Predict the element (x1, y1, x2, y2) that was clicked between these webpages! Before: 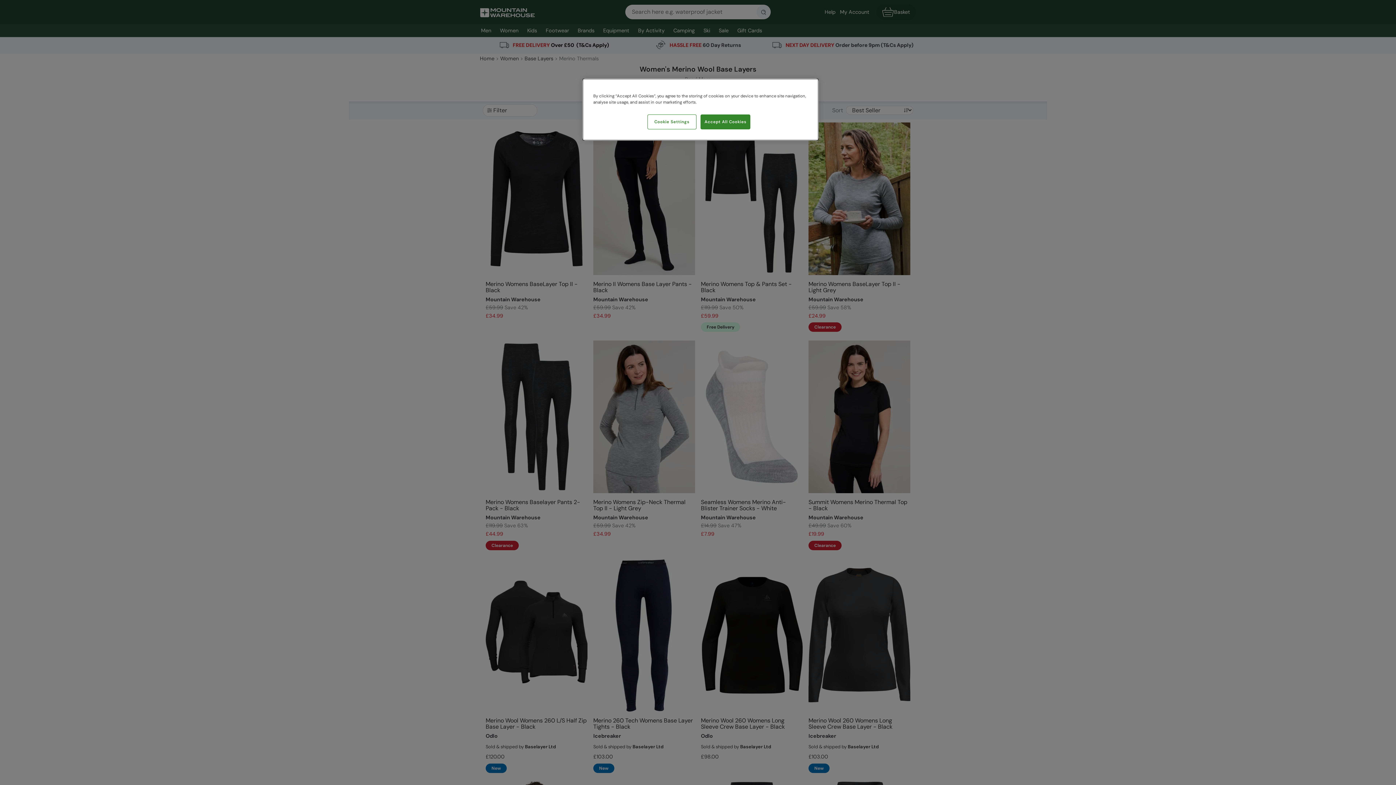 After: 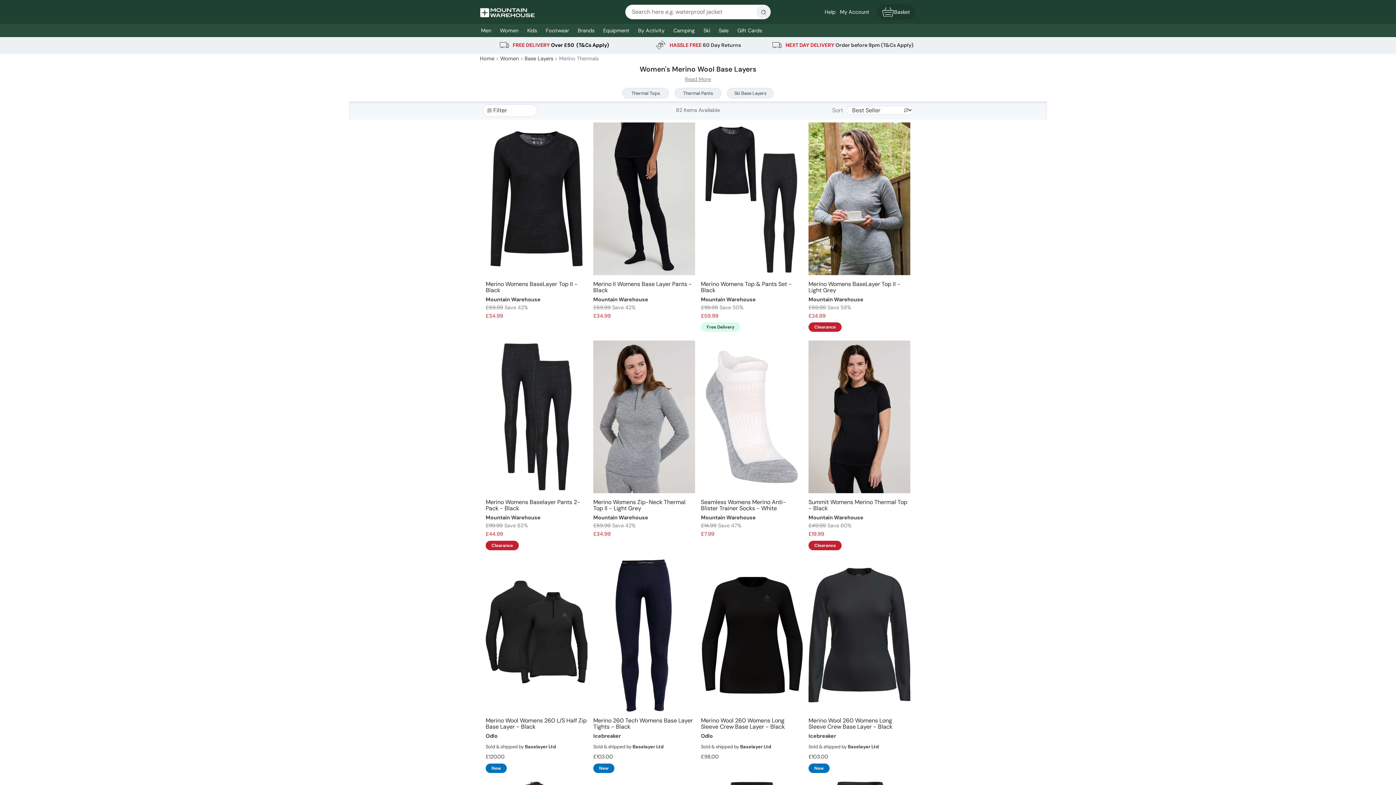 Action: label: Accept All Cookies bbox: (700, 114, 750, 129)